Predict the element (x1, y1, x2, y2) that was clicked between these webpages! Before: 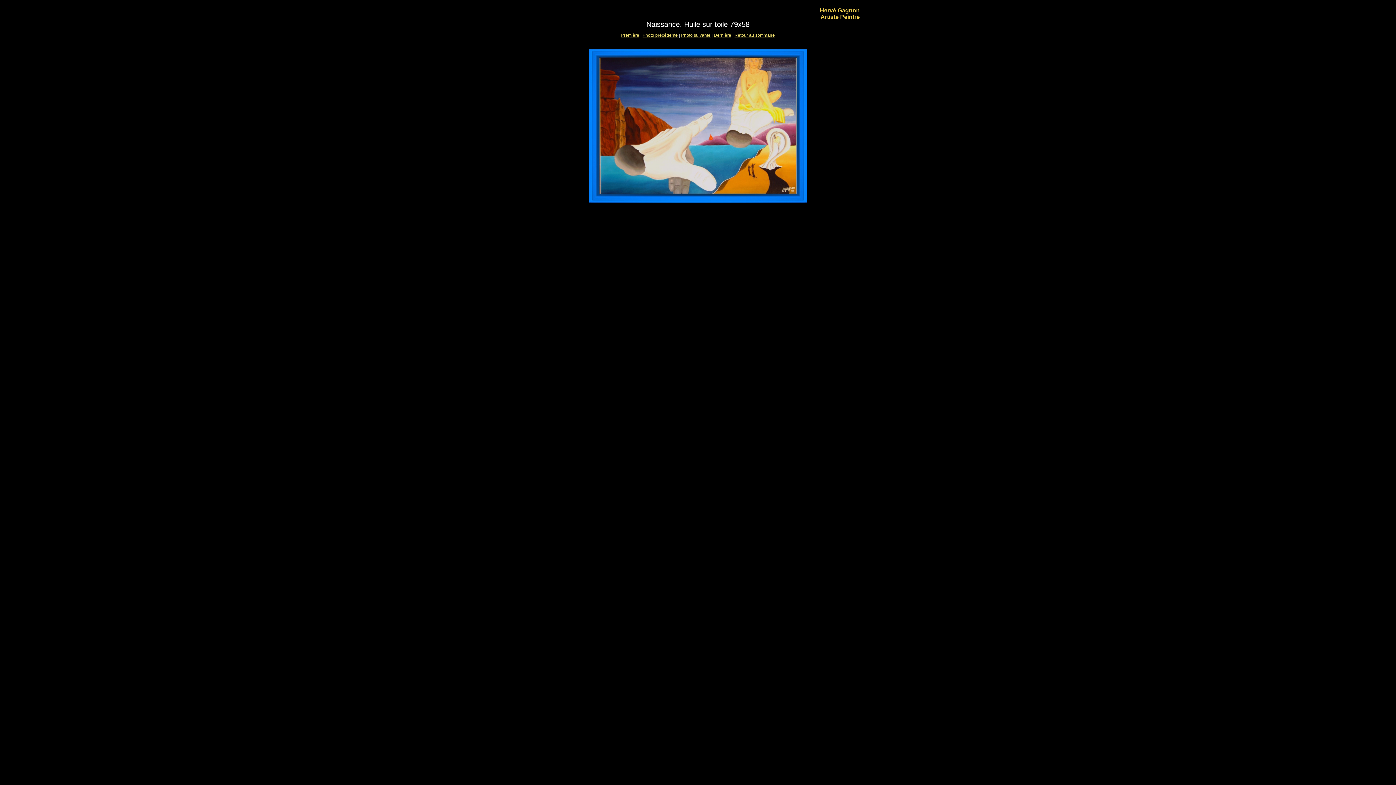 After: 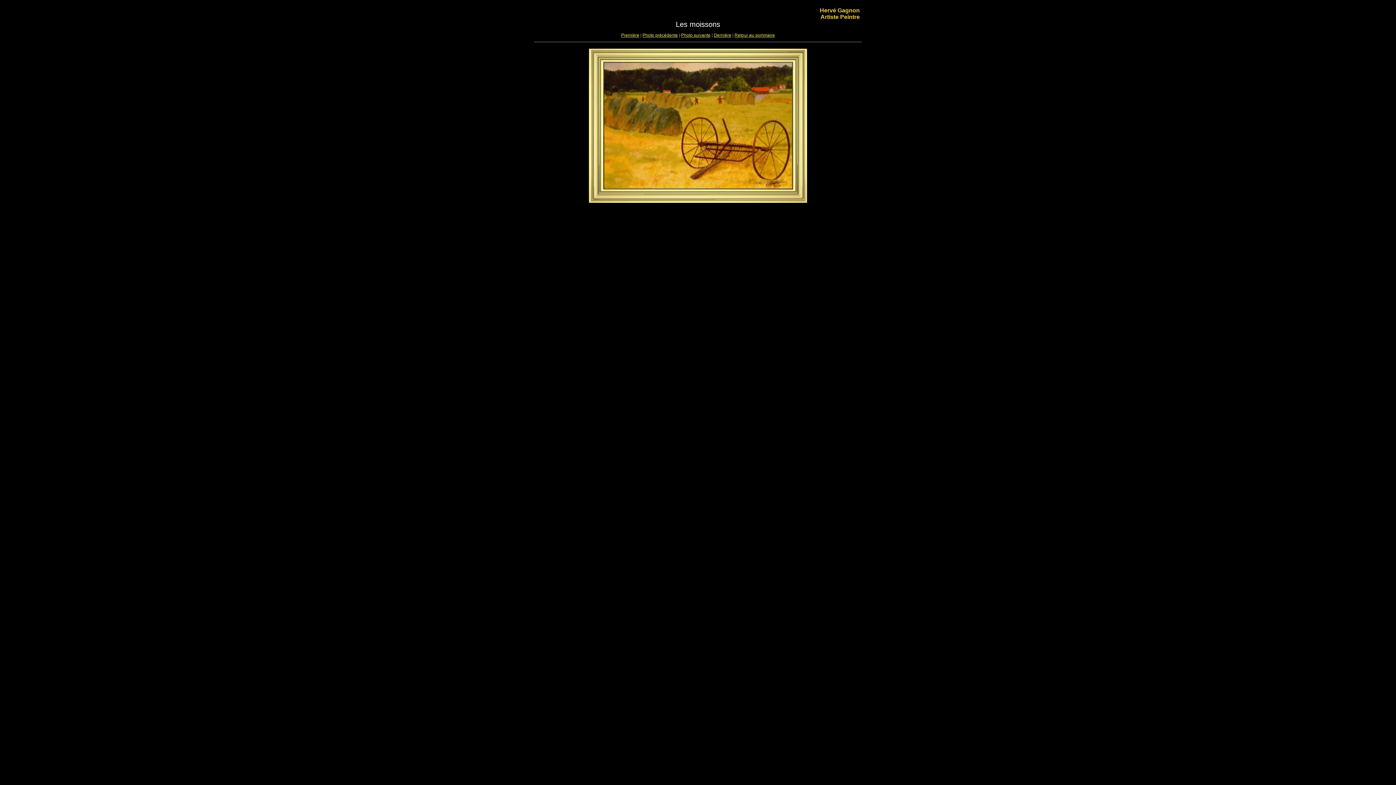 Action: label: Photo précédente bbox: (642, 32, 678, 37)